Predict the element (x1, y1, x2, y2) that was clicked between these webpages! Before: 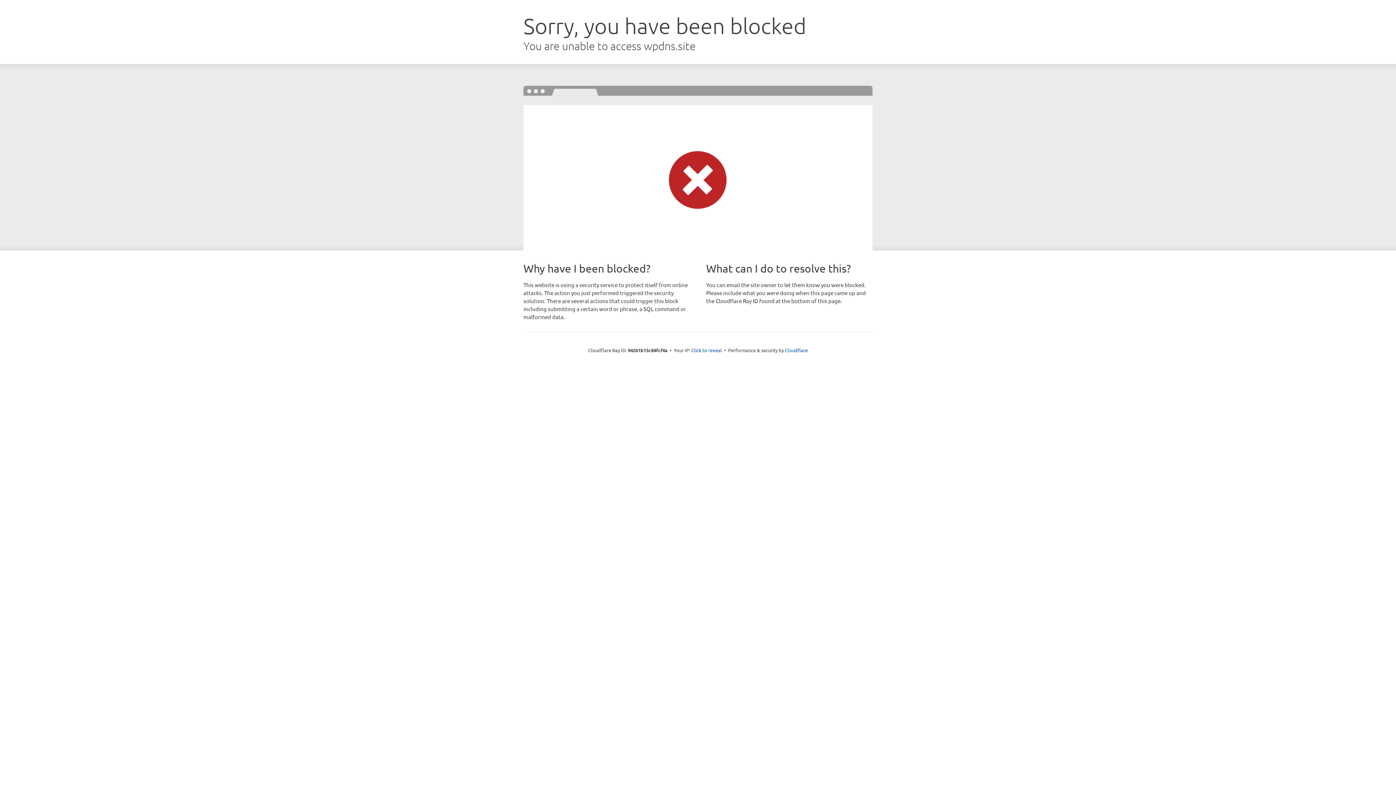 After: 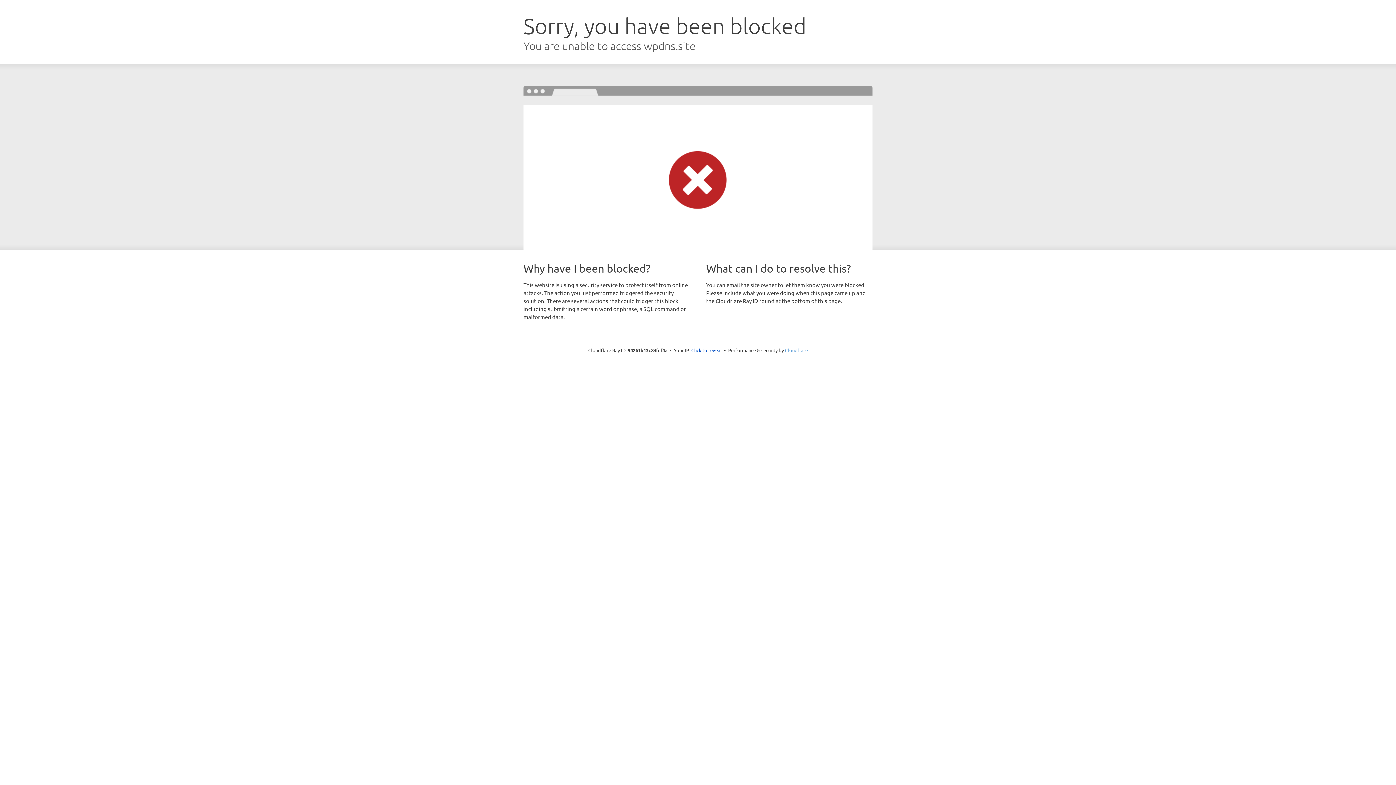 Action: label: Cloudflare bbox: (785, 347, 808, 353)